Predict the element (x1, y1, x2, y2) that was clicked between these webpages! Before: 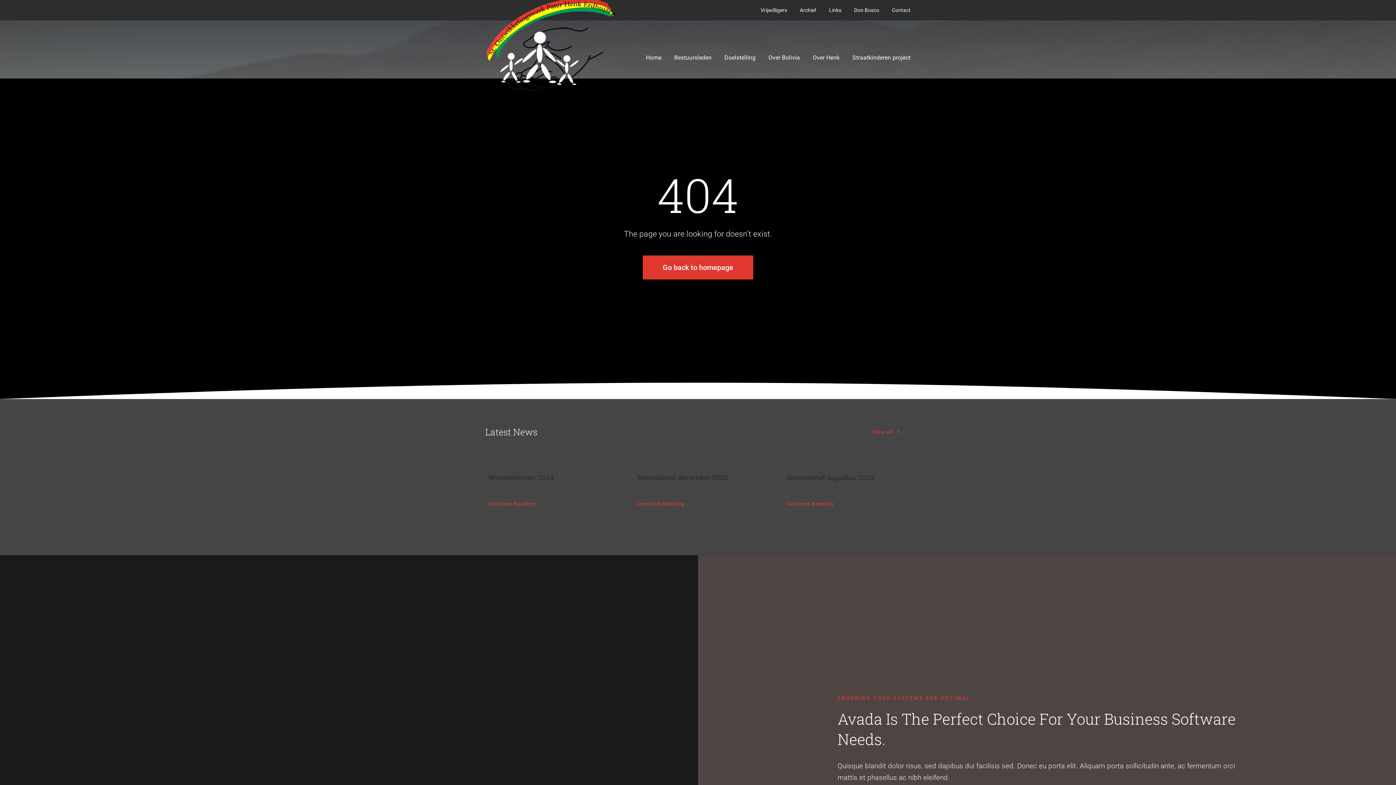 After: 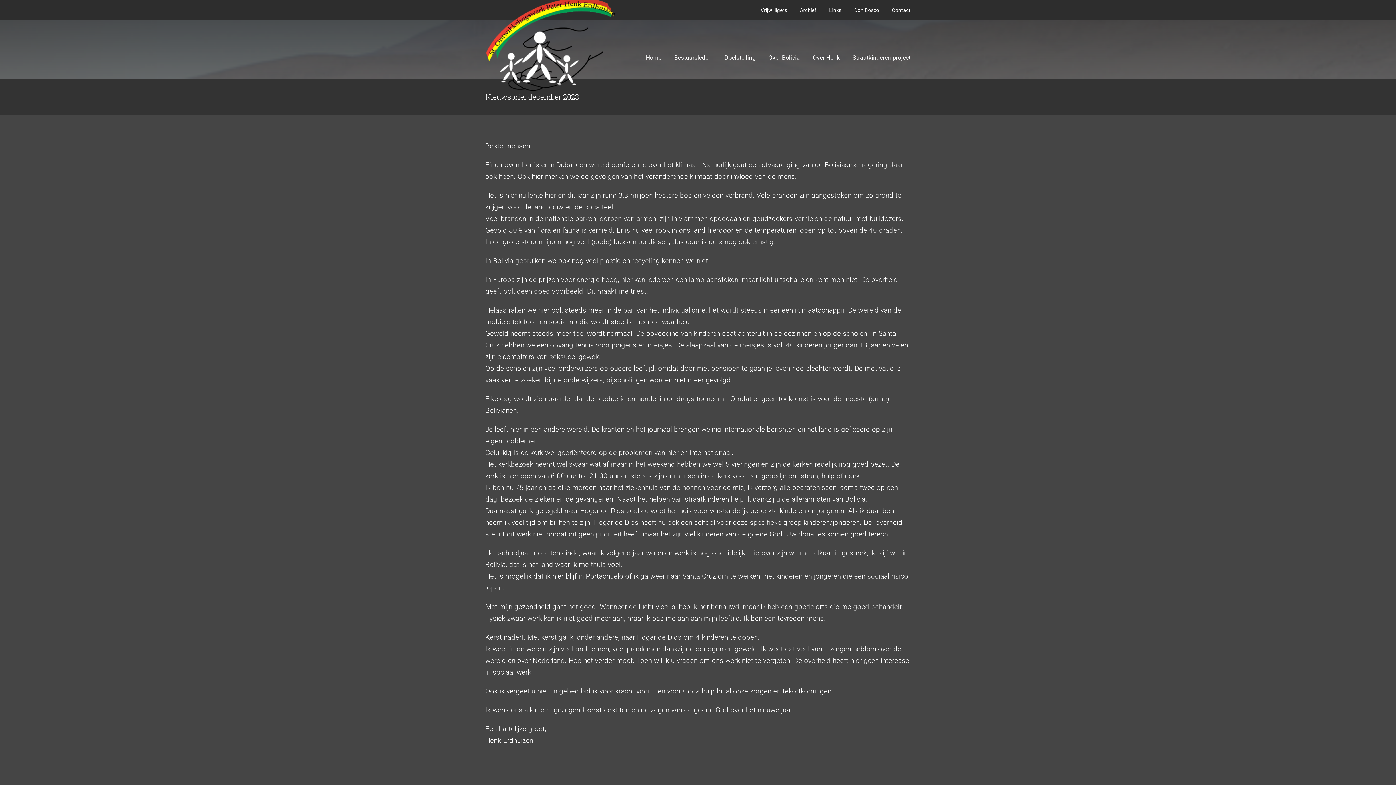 Action: label: Continue Reading bbox: (626, 496, 695, 511)